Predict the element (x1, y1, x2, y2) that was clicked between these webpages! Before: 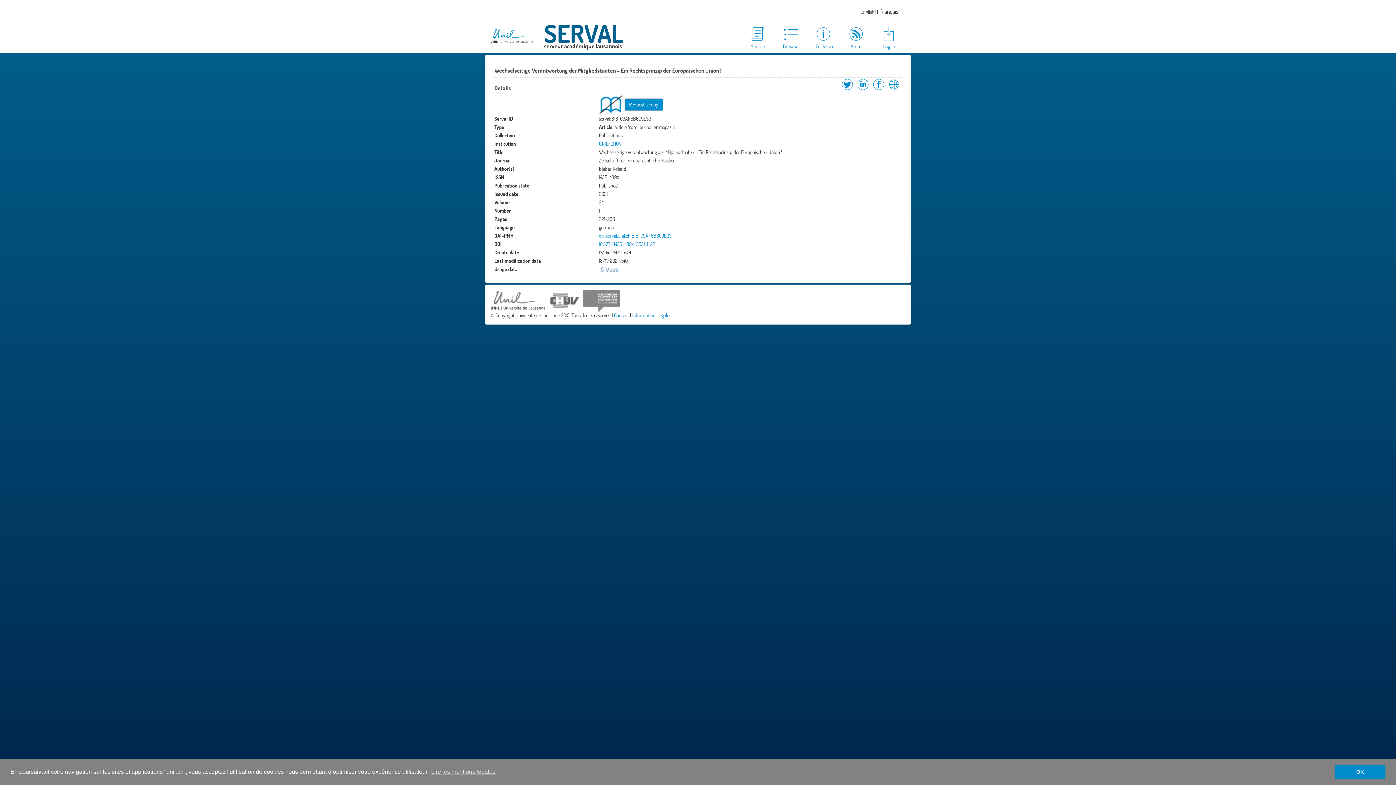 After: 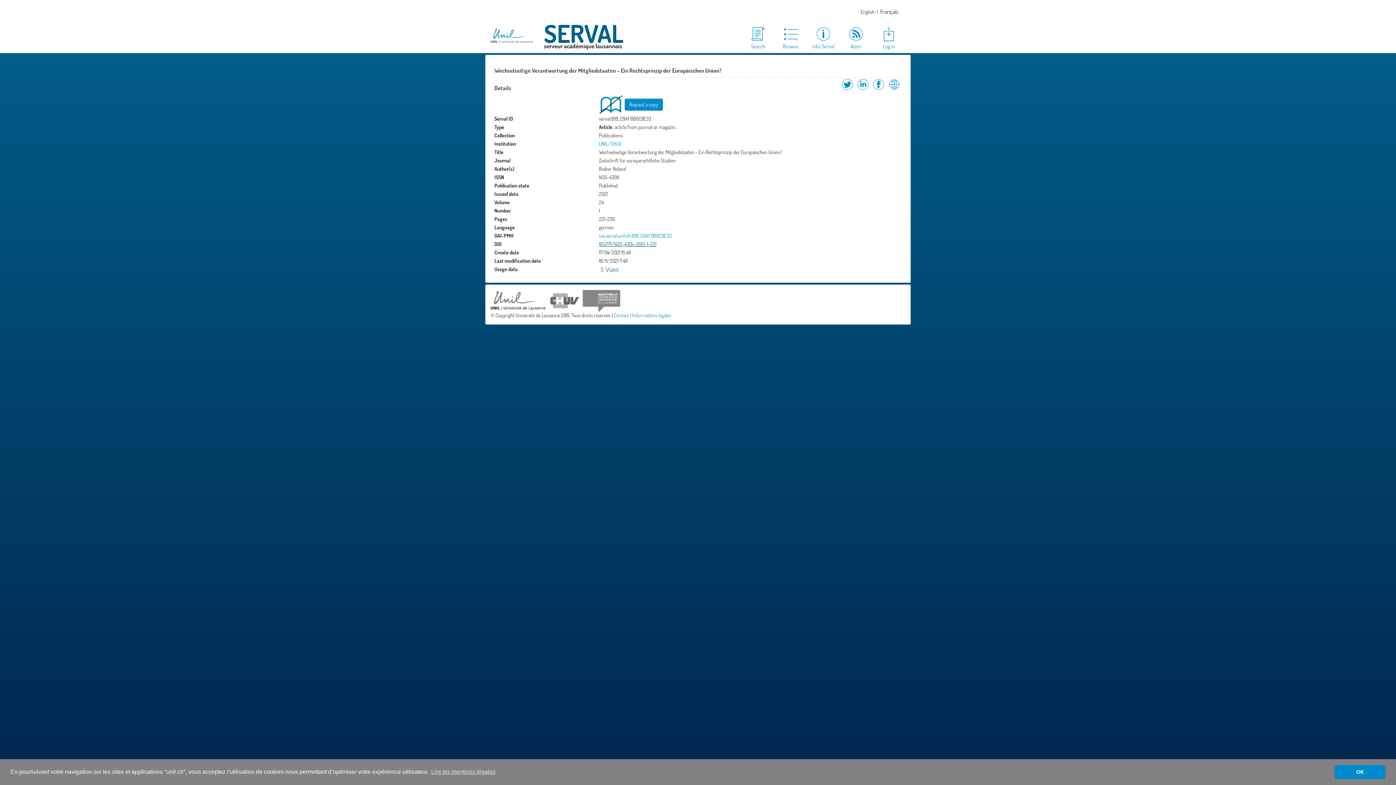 Action: bbox: (599, 241, 656, 247) label: 10.5771/1435-439x-2021-1-221